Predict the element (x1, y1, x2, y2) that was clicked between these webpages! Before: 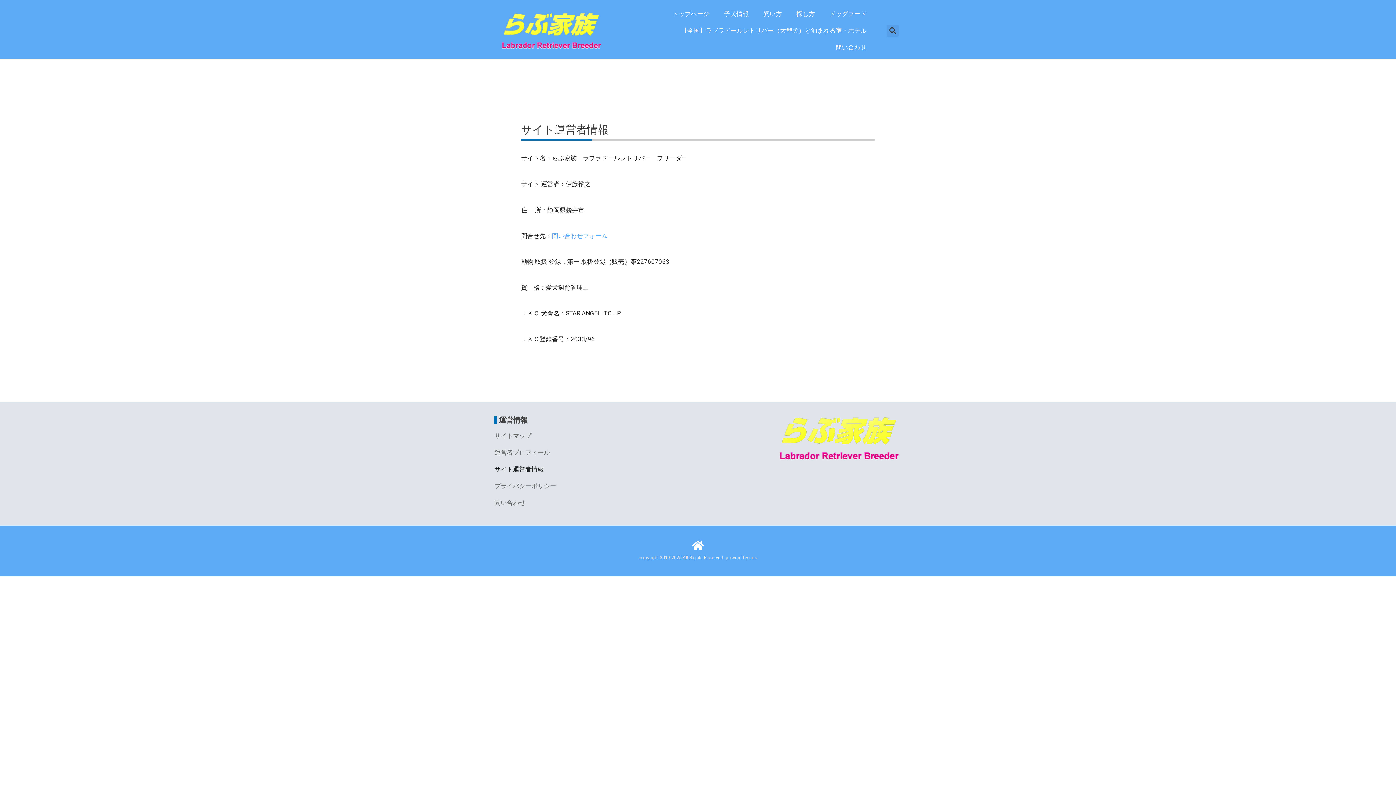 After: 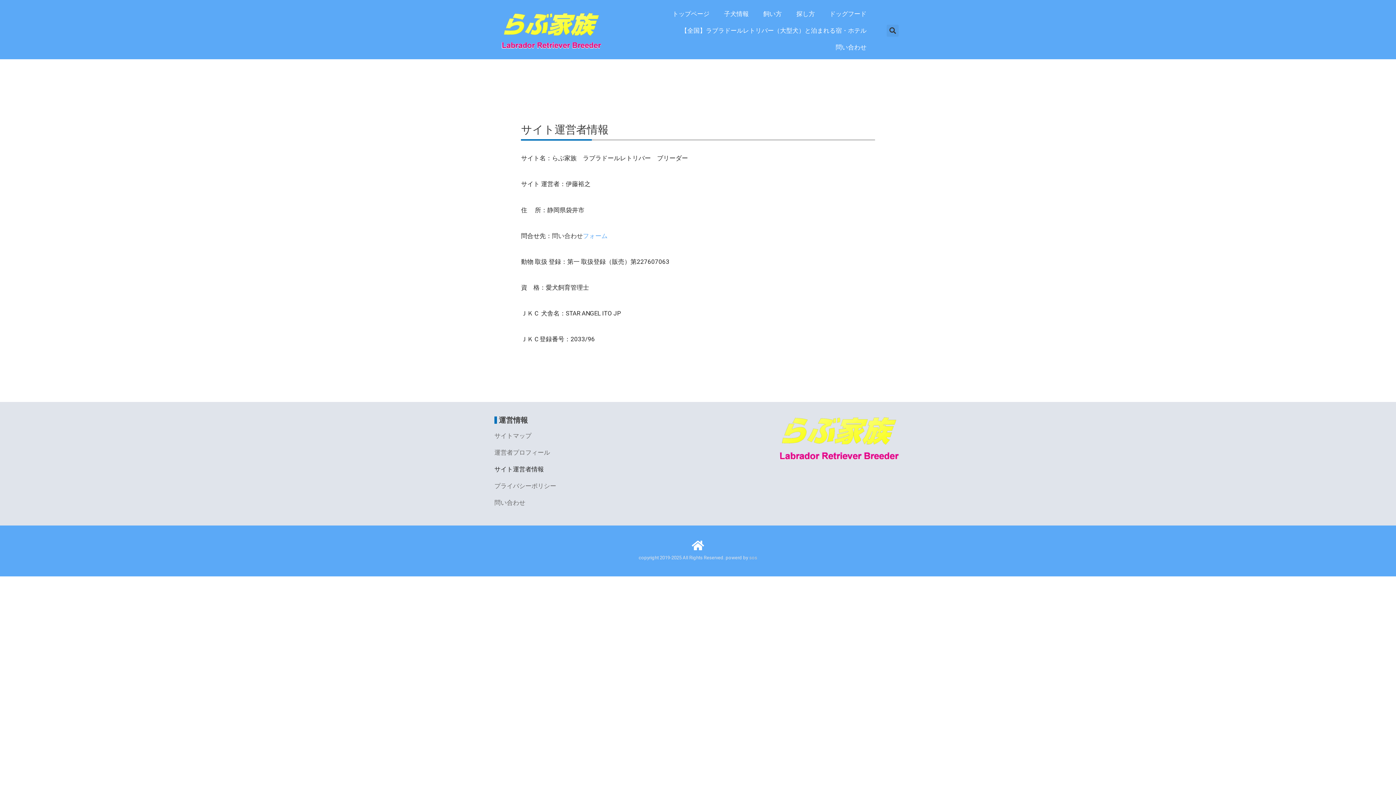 Action: label: 問い合わせ bbox: (552, 232, 583, 239)